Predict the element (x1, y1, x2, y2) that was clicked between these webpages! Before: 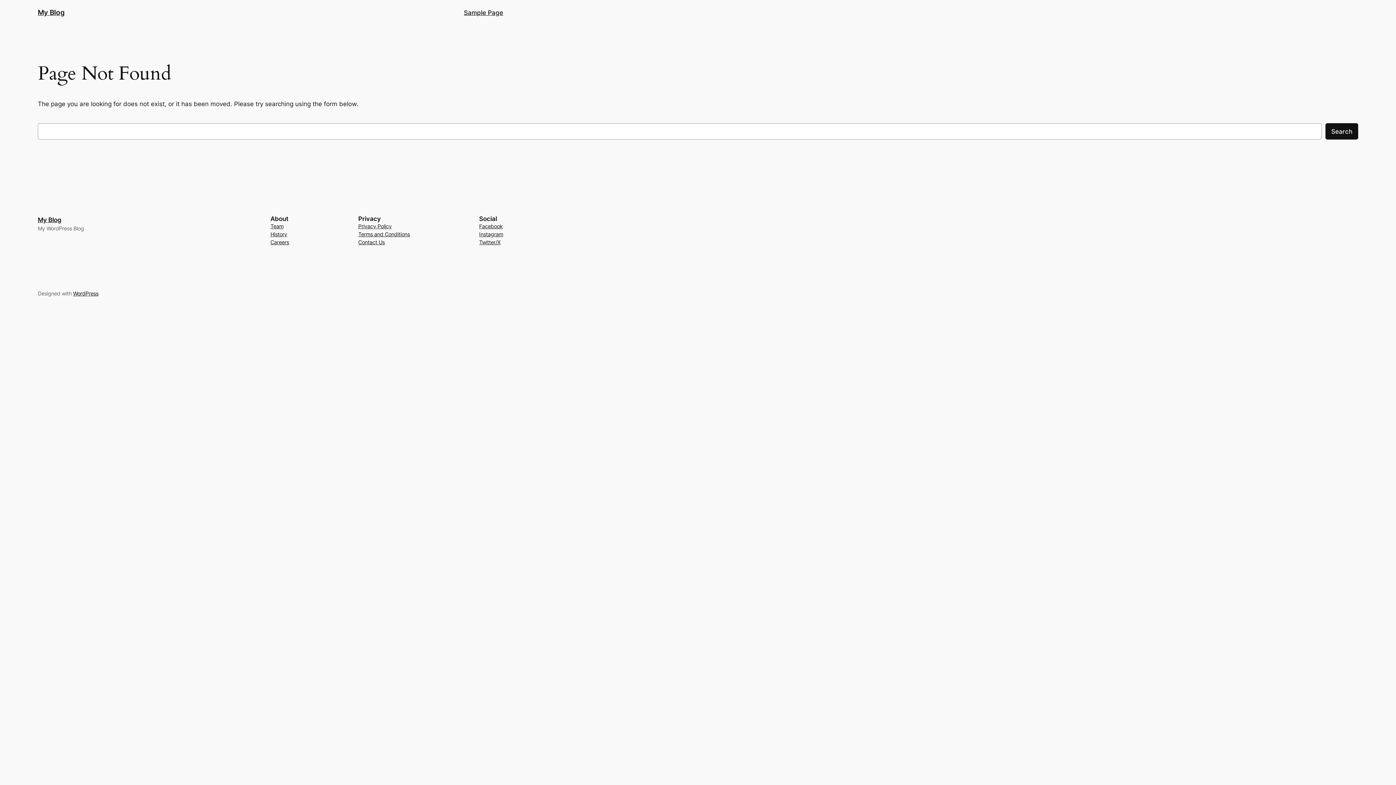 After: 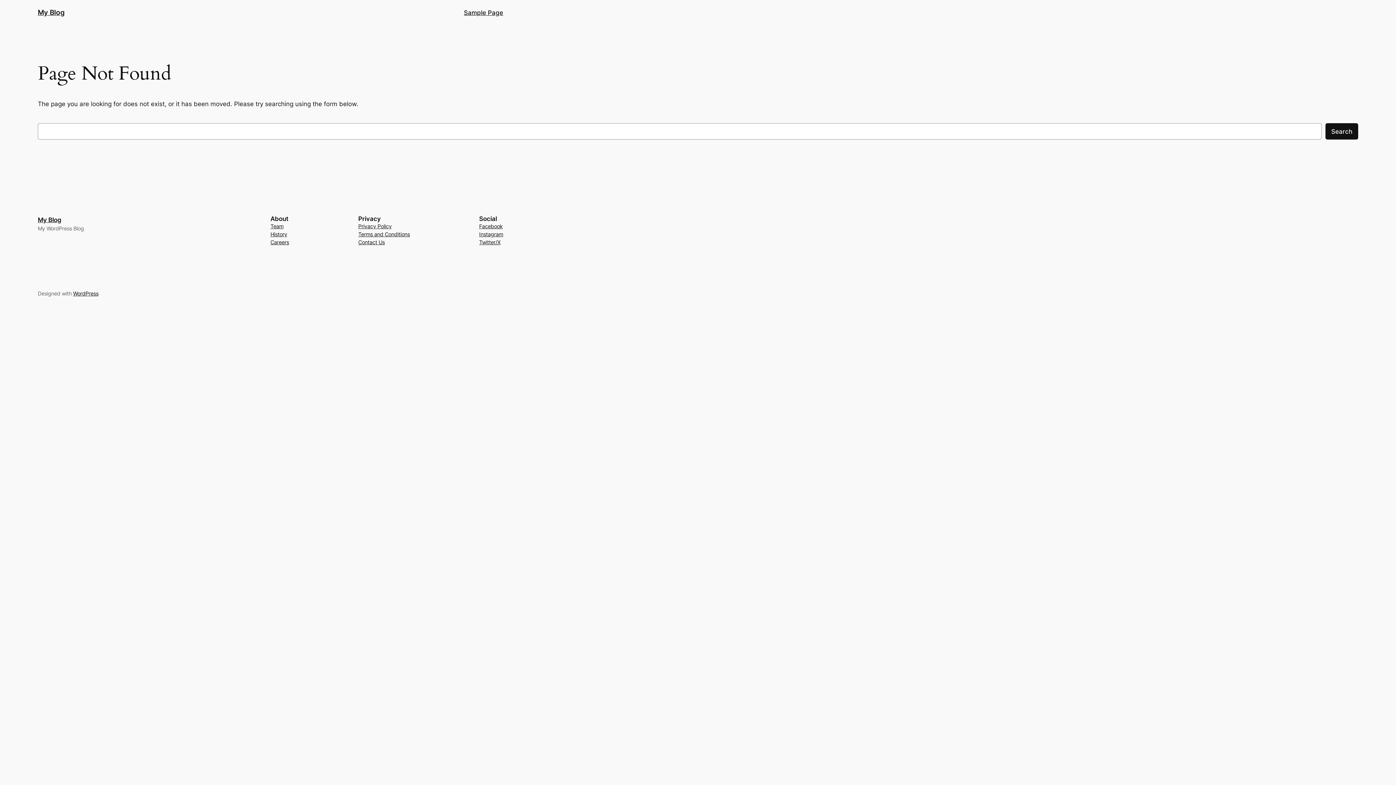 Action: label: Careers bbox: (270, 238, 289, 246)